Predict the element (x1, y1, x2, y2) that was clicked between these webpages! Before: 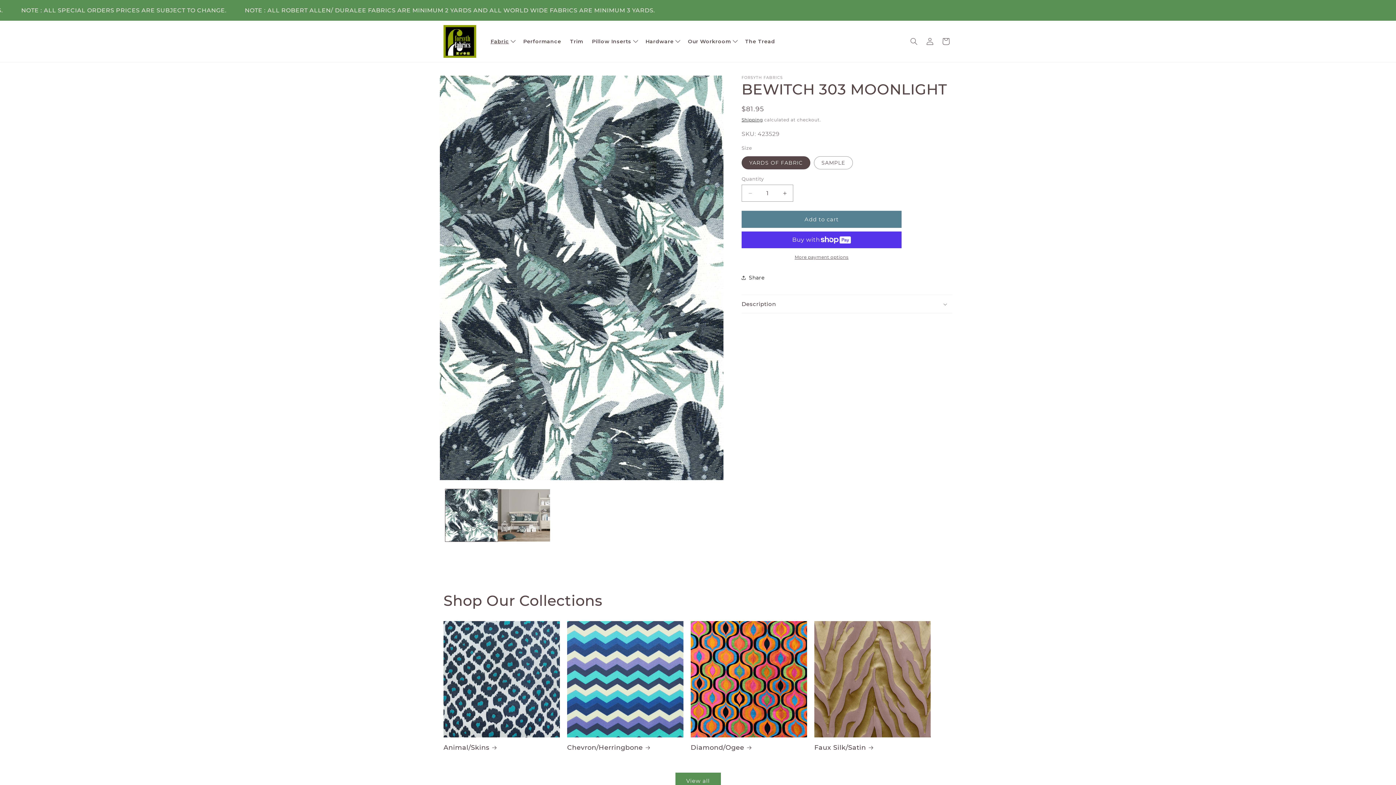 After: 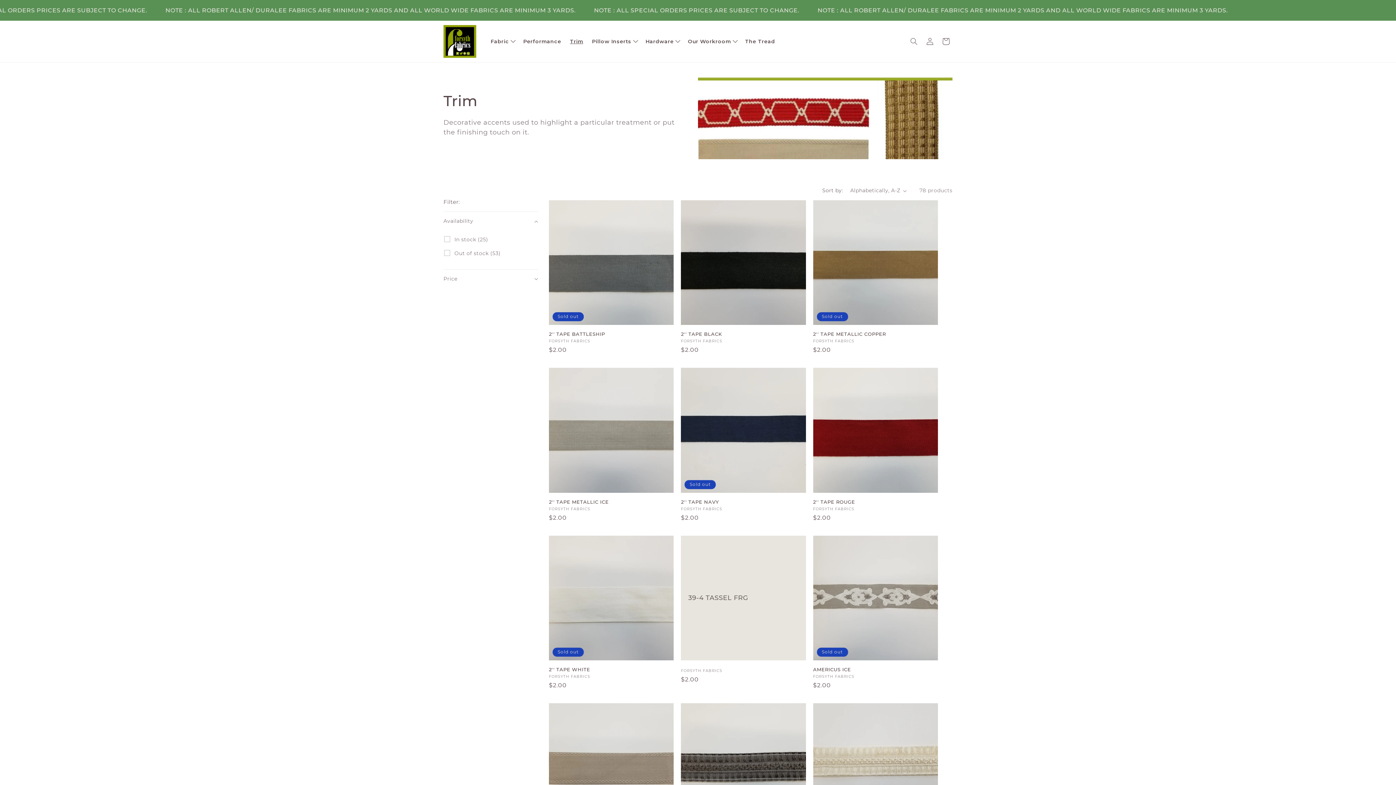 Action: bbox: (565, 33, 587, 49) label: Trim